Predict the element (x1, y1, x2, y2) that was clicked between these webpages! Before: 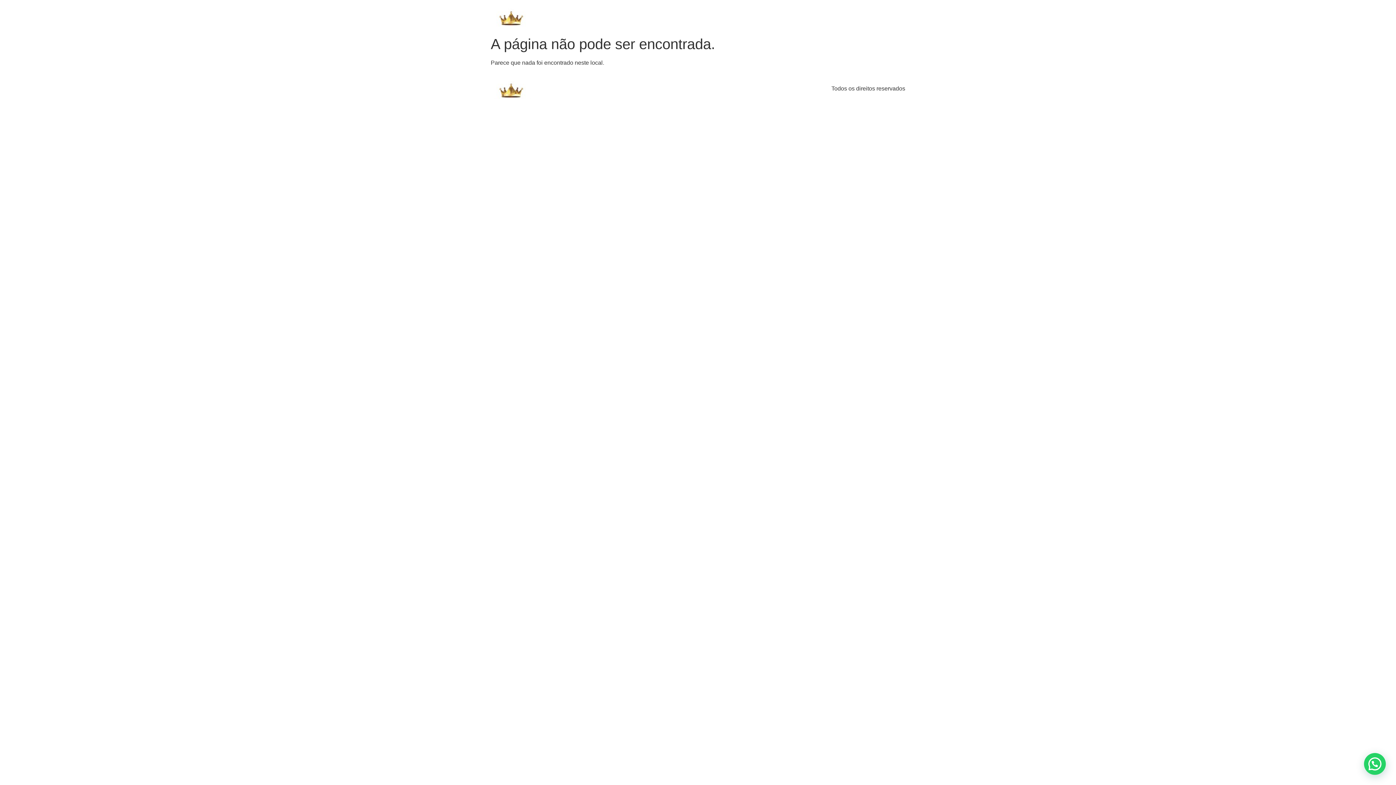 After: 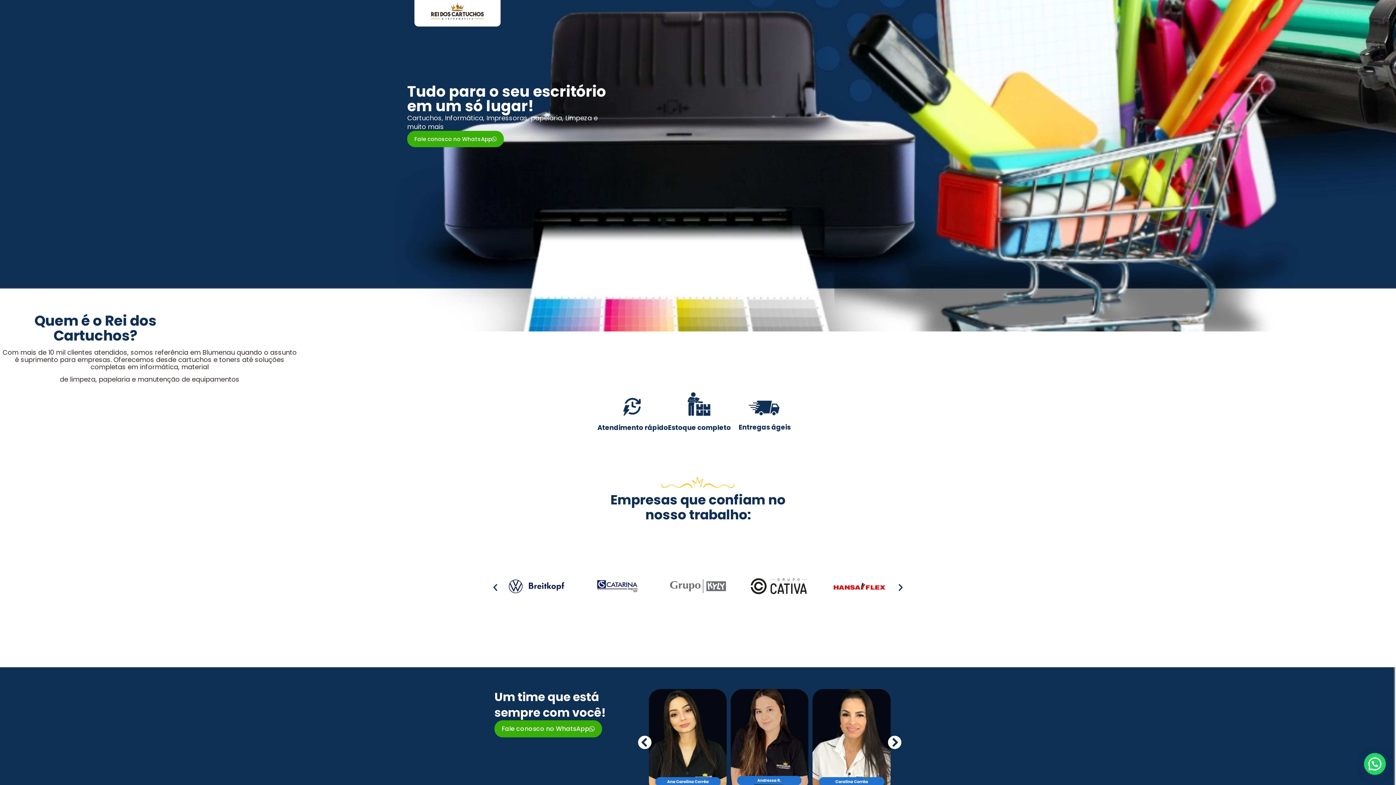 Action: bbox: (490, 5, 530, 26)